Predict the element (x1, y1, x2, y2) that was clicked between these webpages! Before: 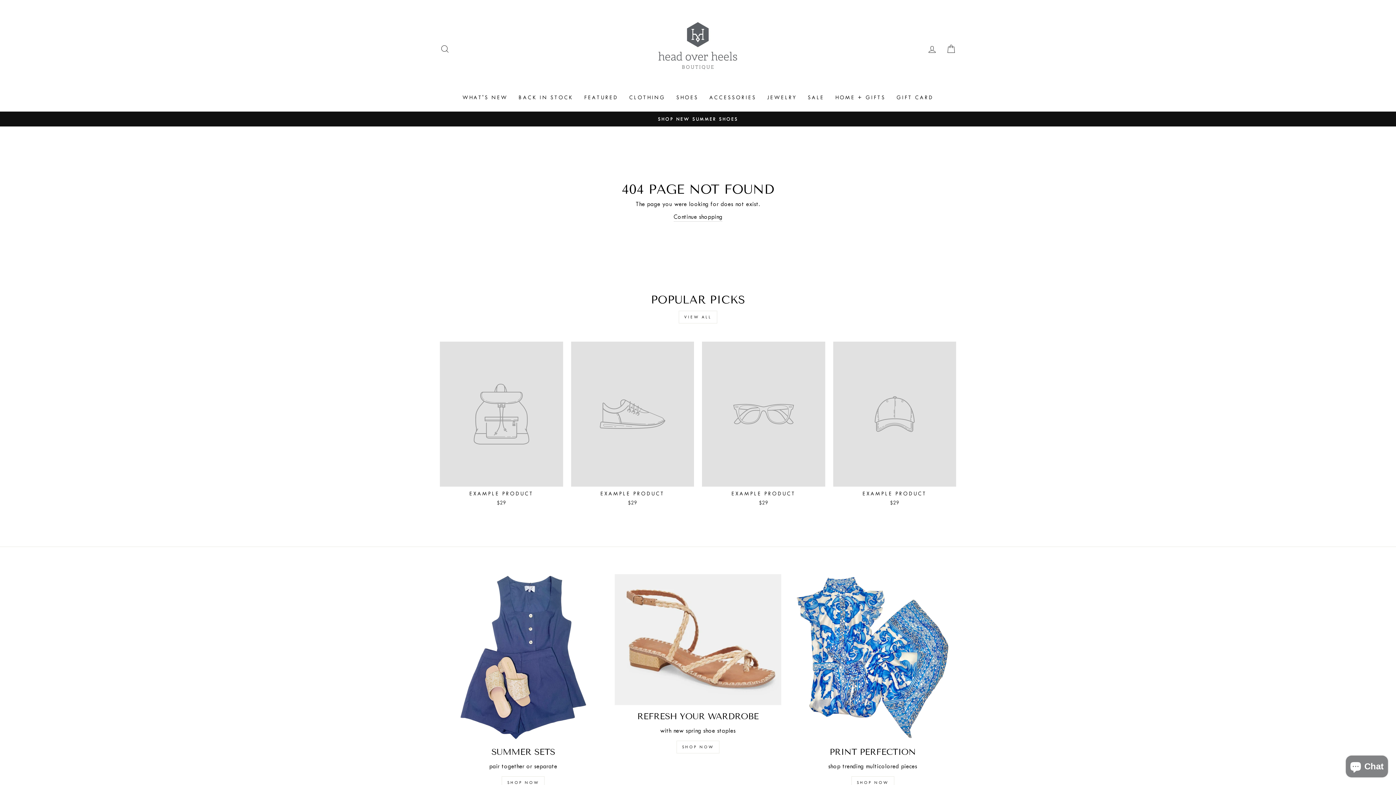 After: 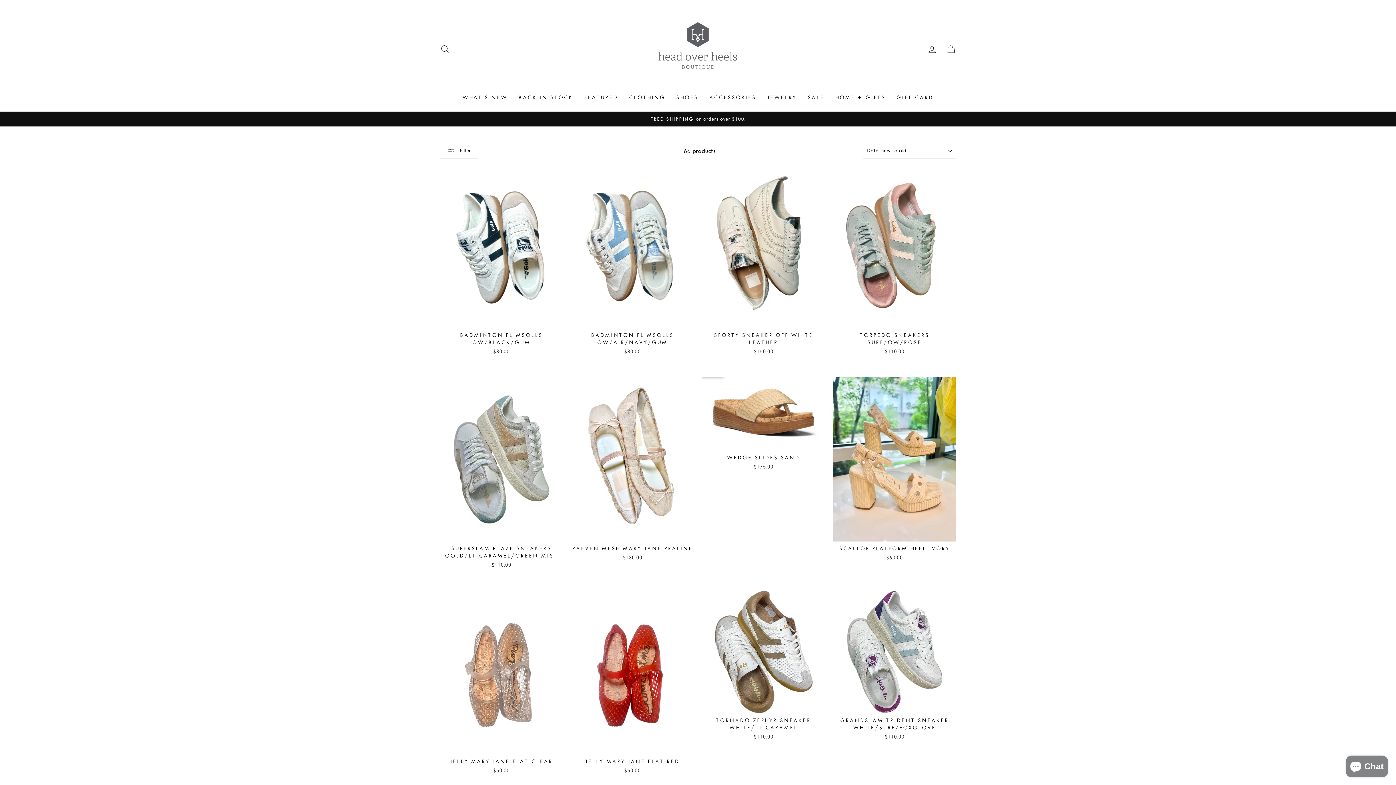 Action: bbox: (670, 90, 704, 104) label: SHOES